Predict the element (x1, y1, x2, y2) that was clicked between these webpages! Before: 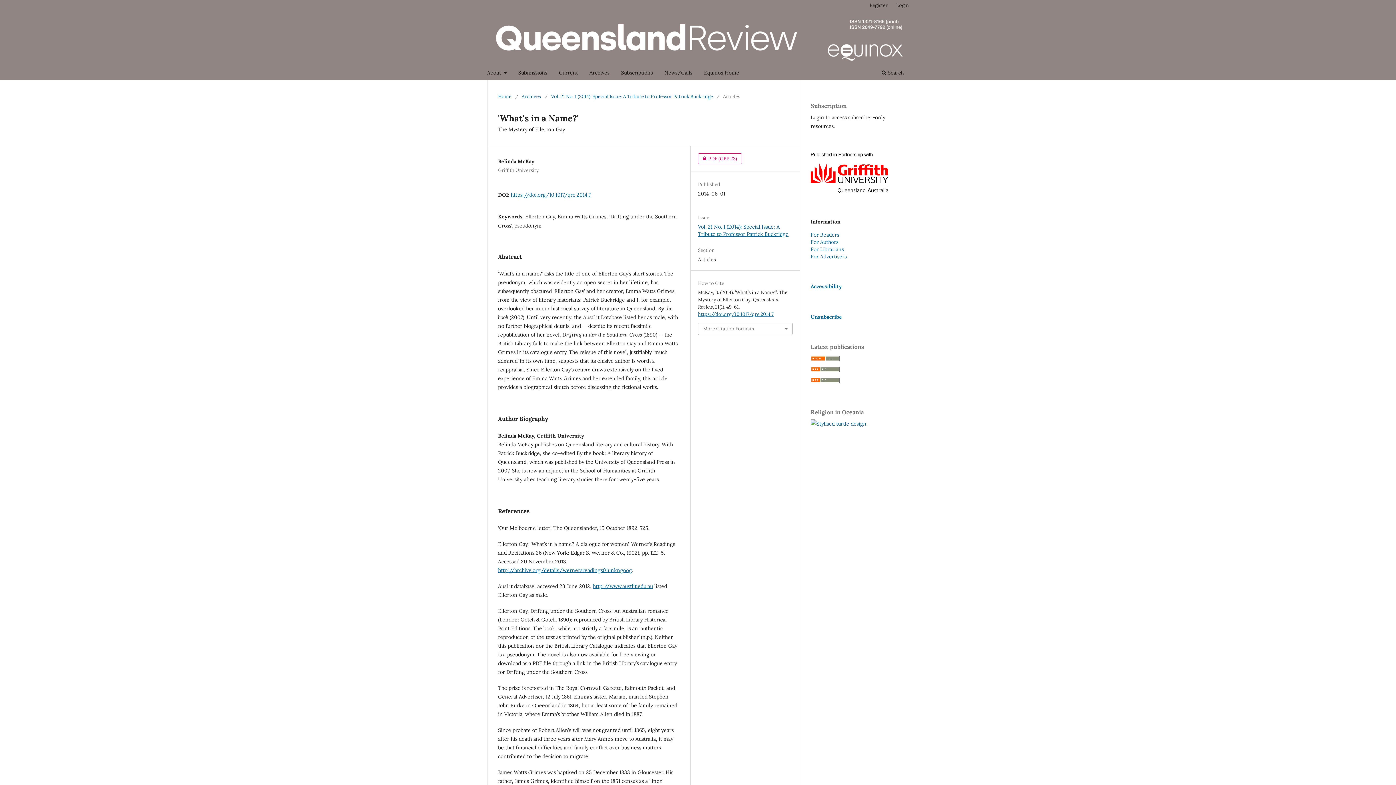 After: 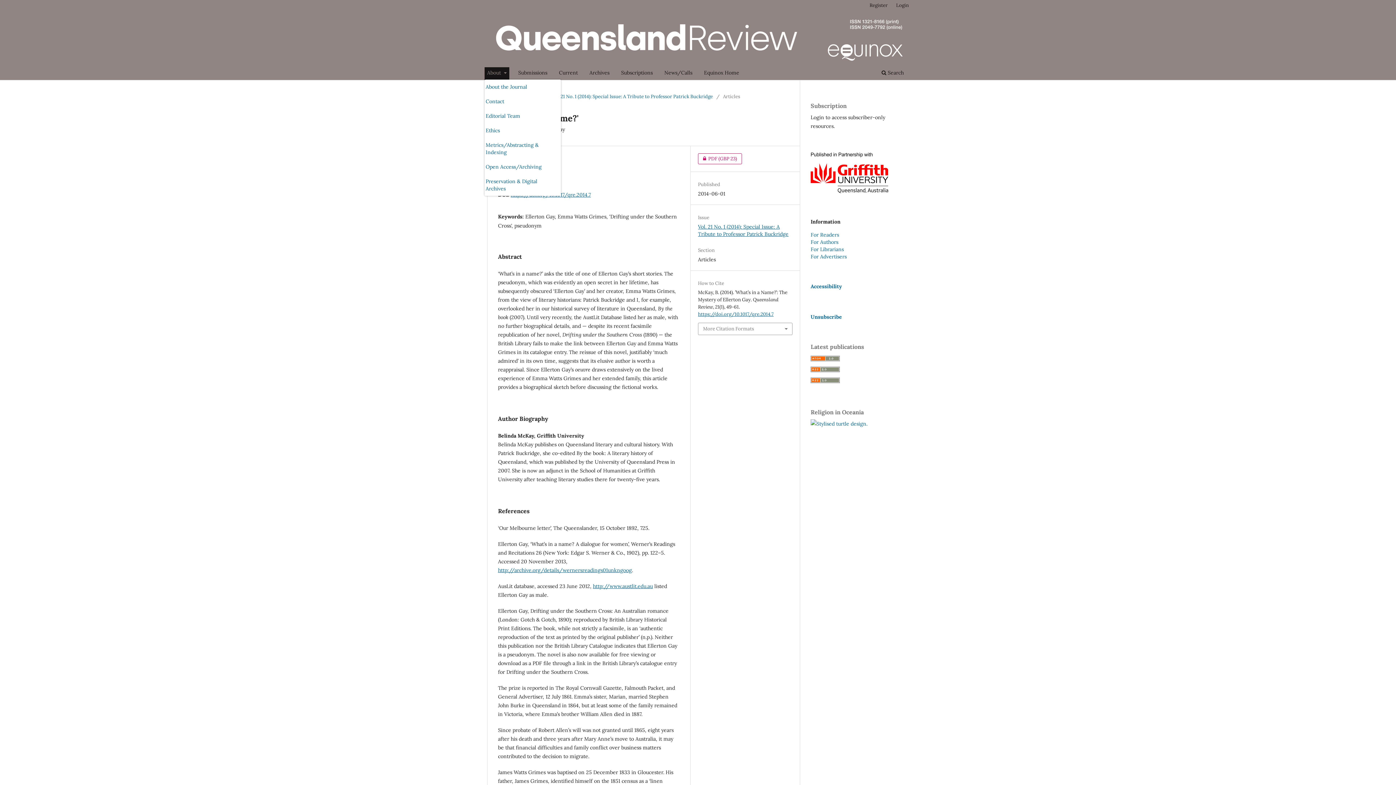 Action: label: About  bbox: (484, 67, 509, 79)